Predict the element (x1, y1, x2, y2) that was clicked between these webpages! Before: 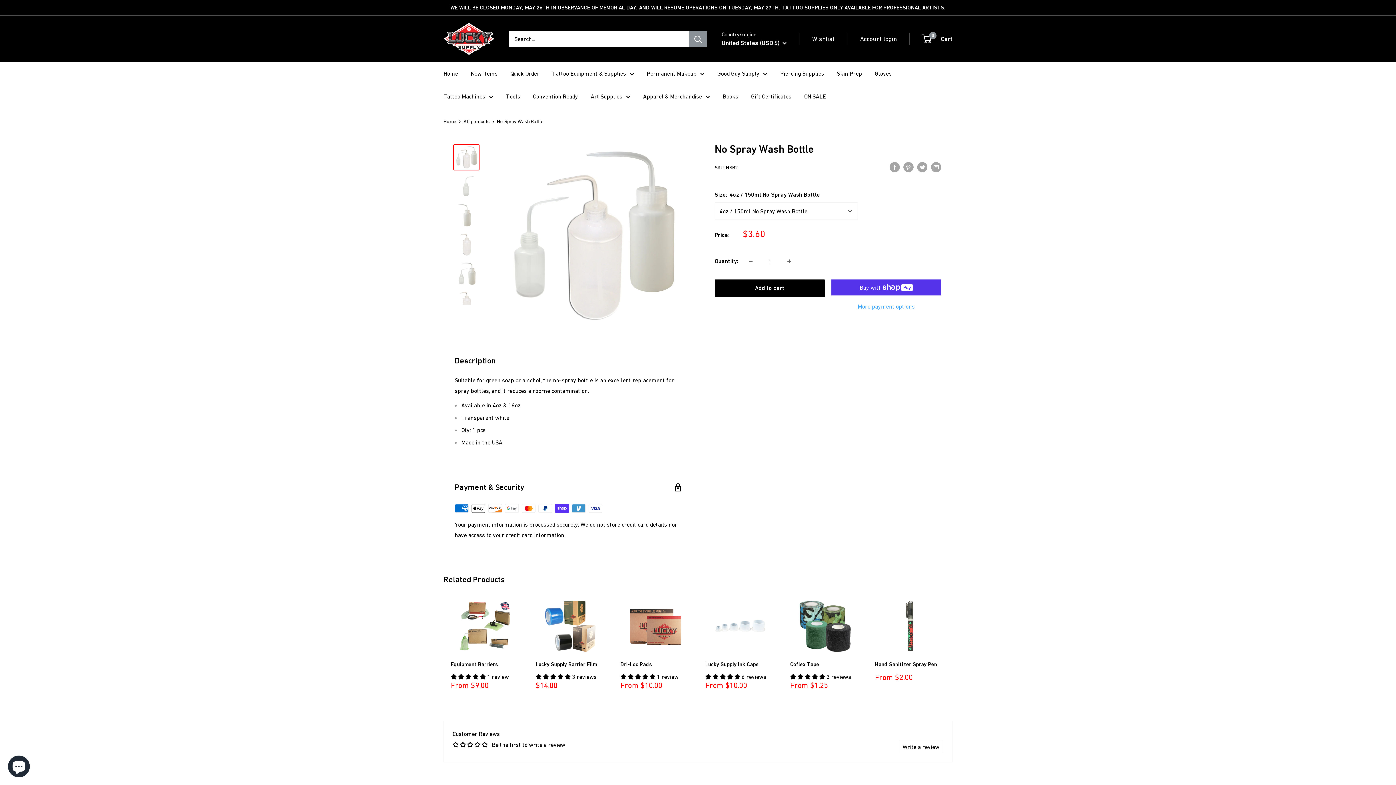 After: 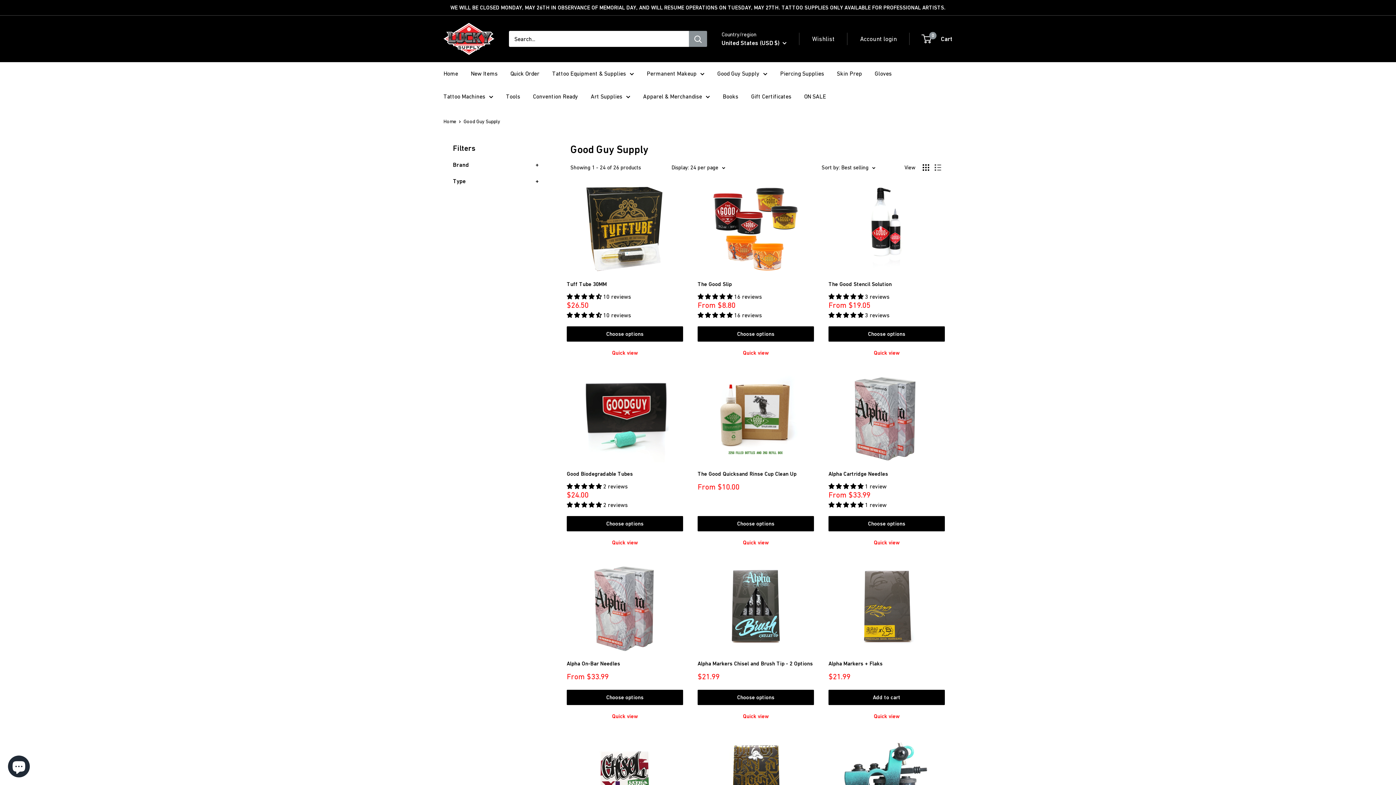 Action: label: Good Guy Supply bbox: (717, 68, 767, 78)